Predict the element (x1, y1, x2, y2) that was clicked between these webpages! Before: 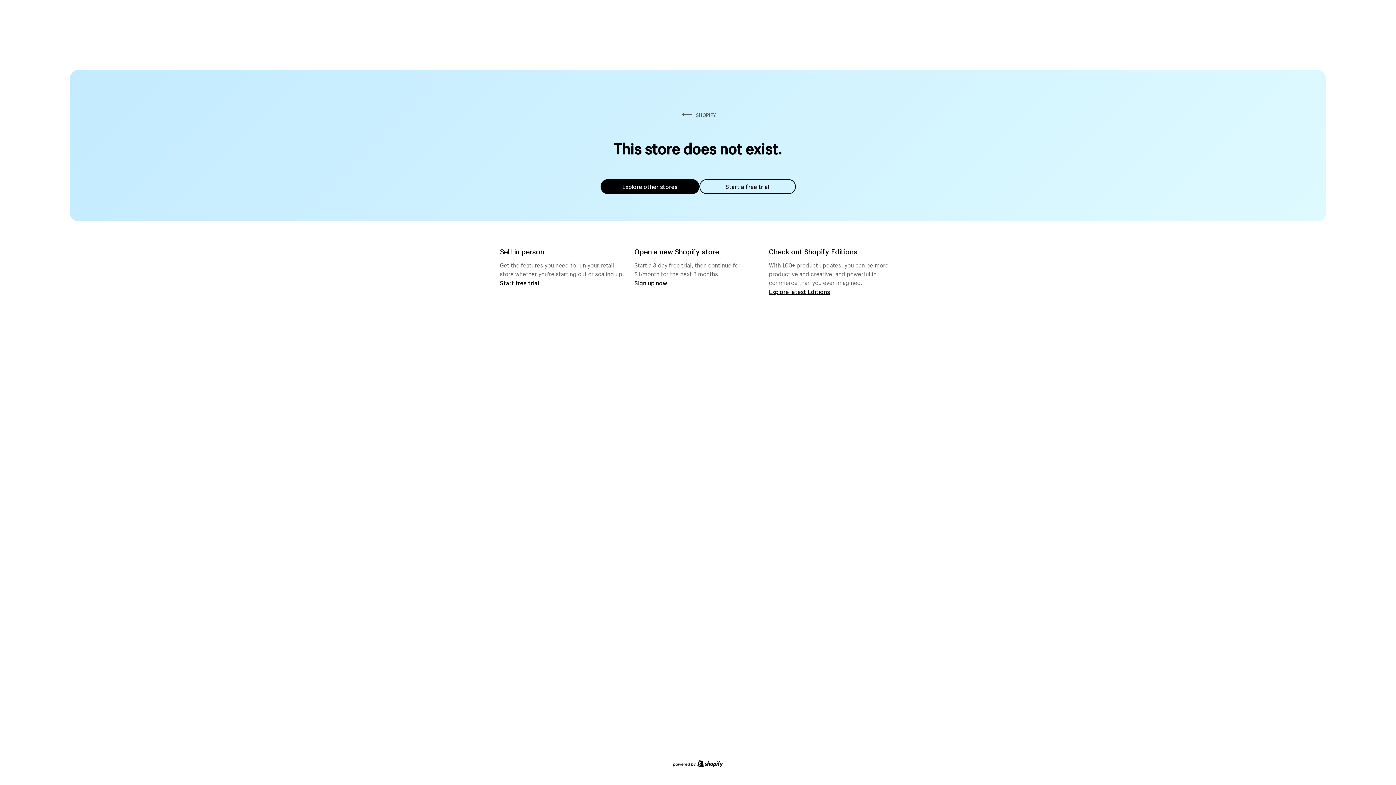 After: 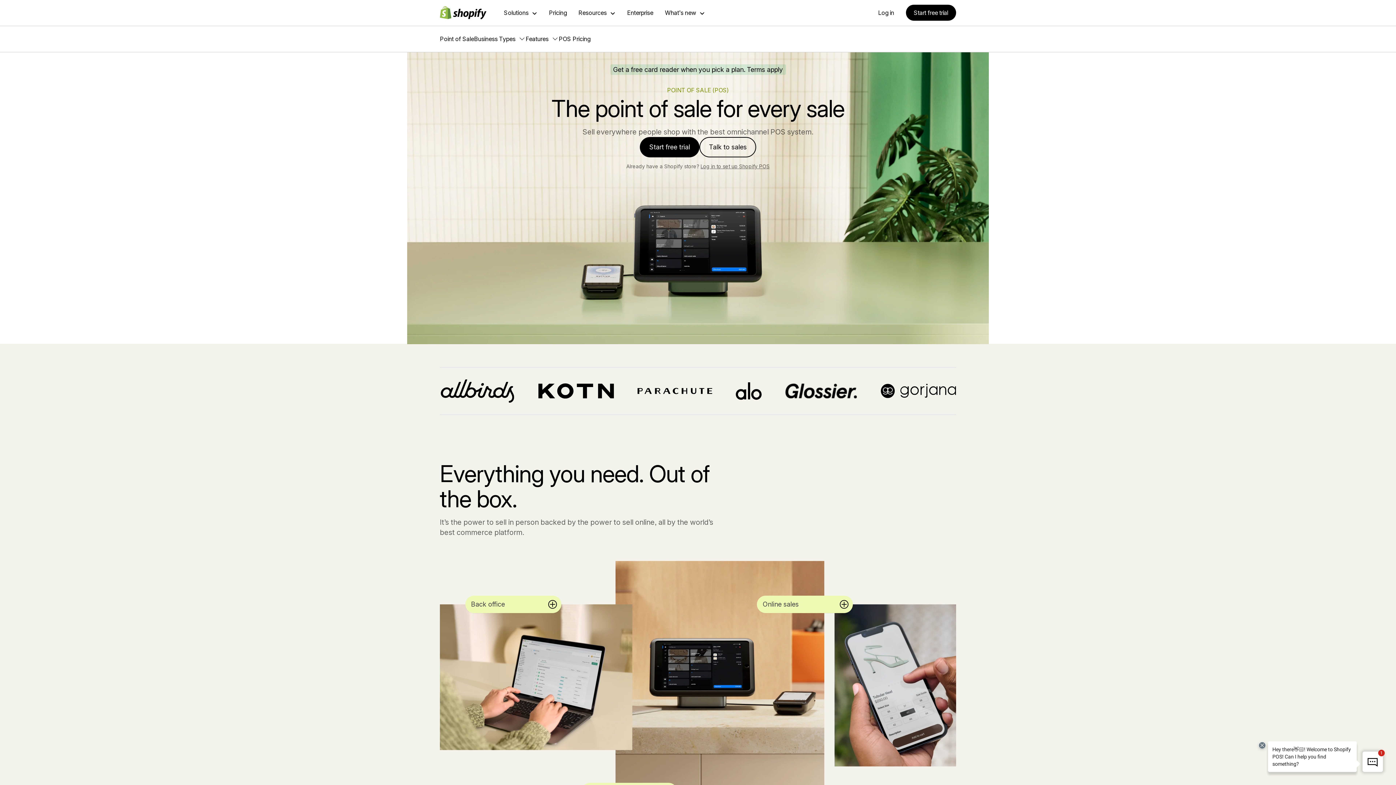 Action: bbox: (500, 279, 539, 286) label: Start free trial